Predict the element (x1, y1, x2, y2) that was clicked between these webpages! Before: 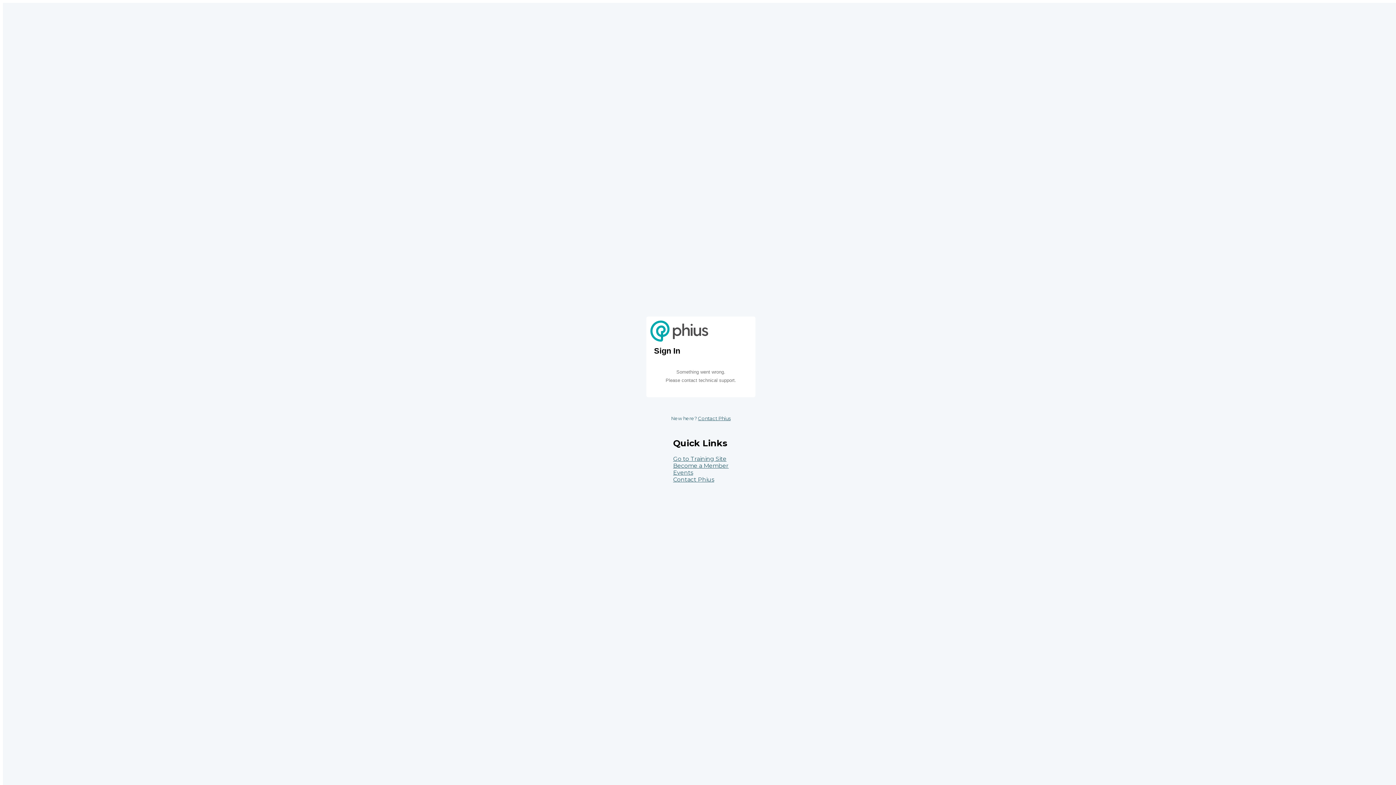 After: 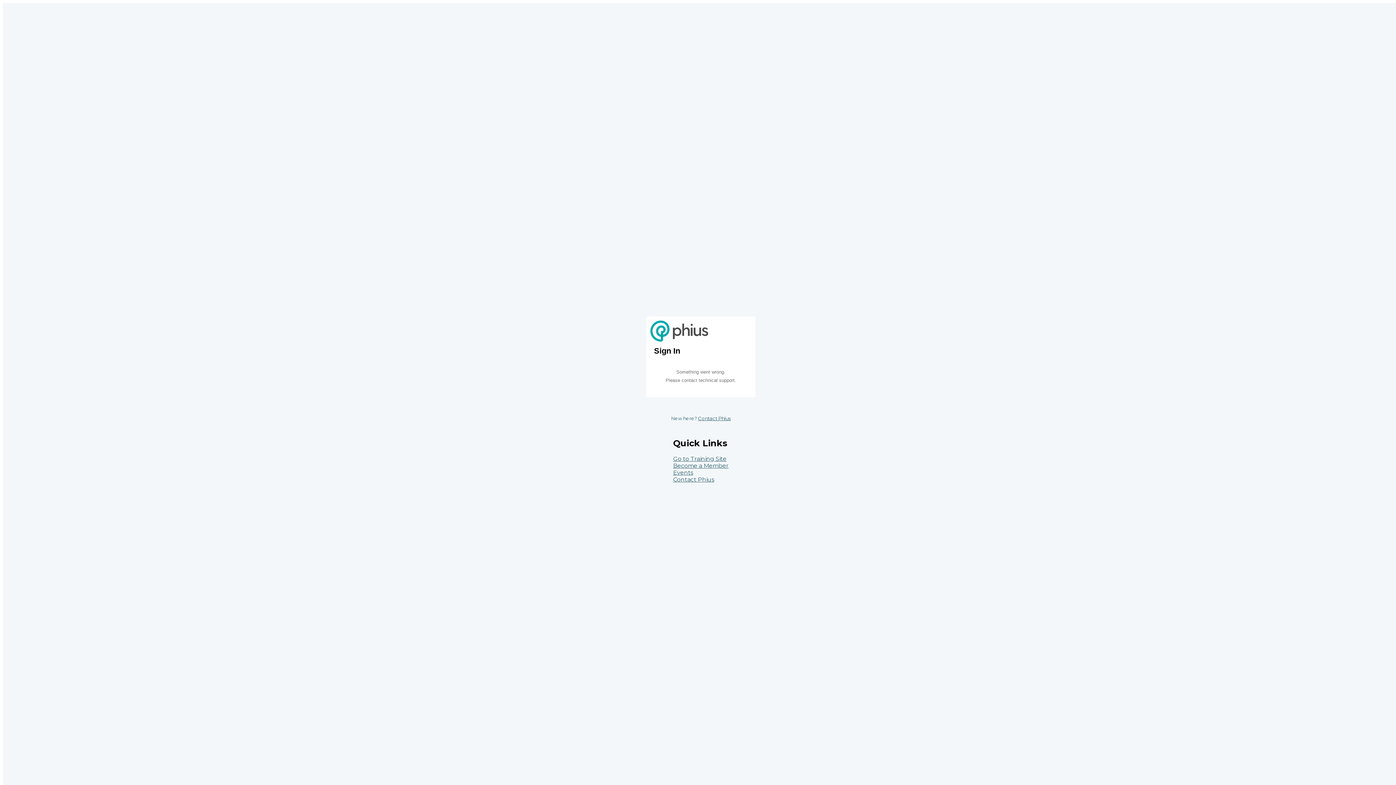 Action: label: Contact Phius bbox: (673, 469, 714, 476)